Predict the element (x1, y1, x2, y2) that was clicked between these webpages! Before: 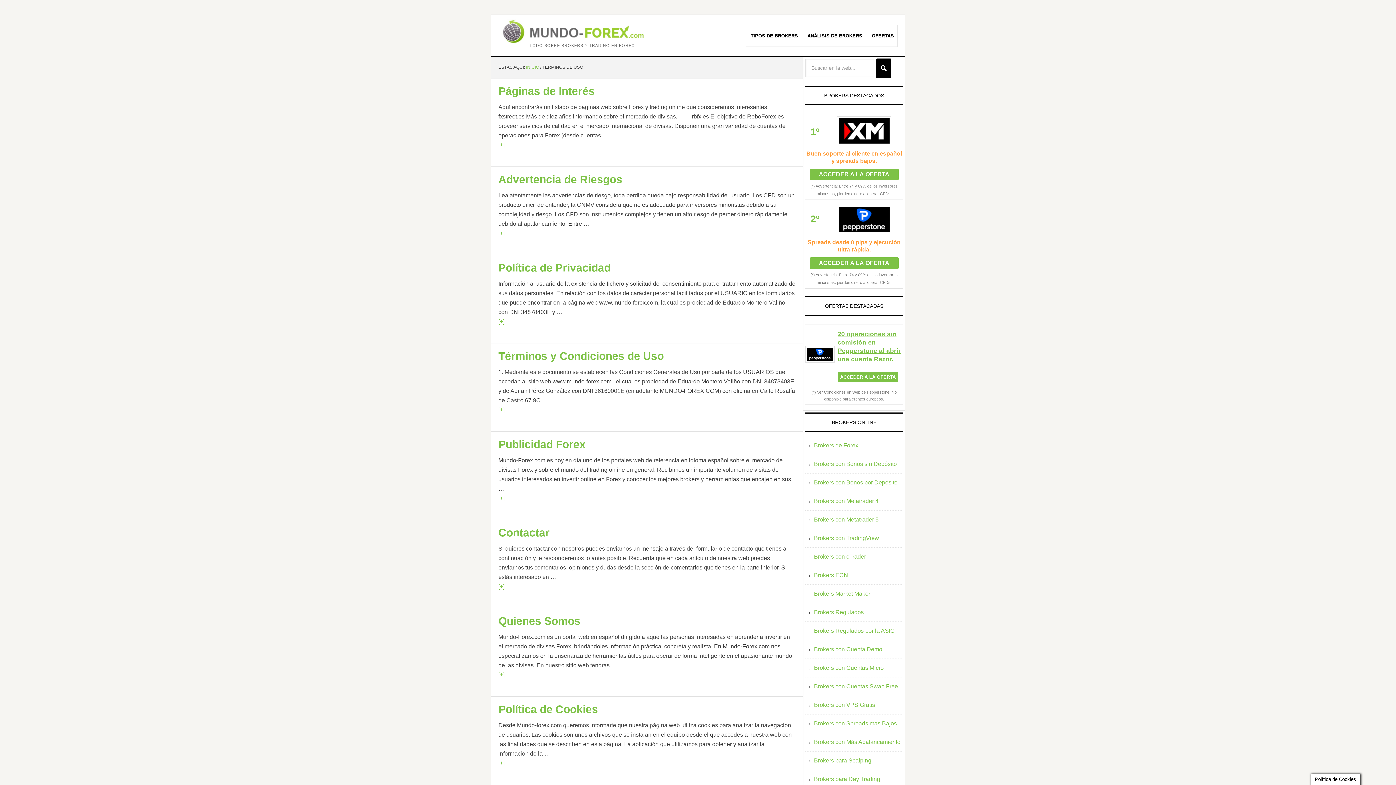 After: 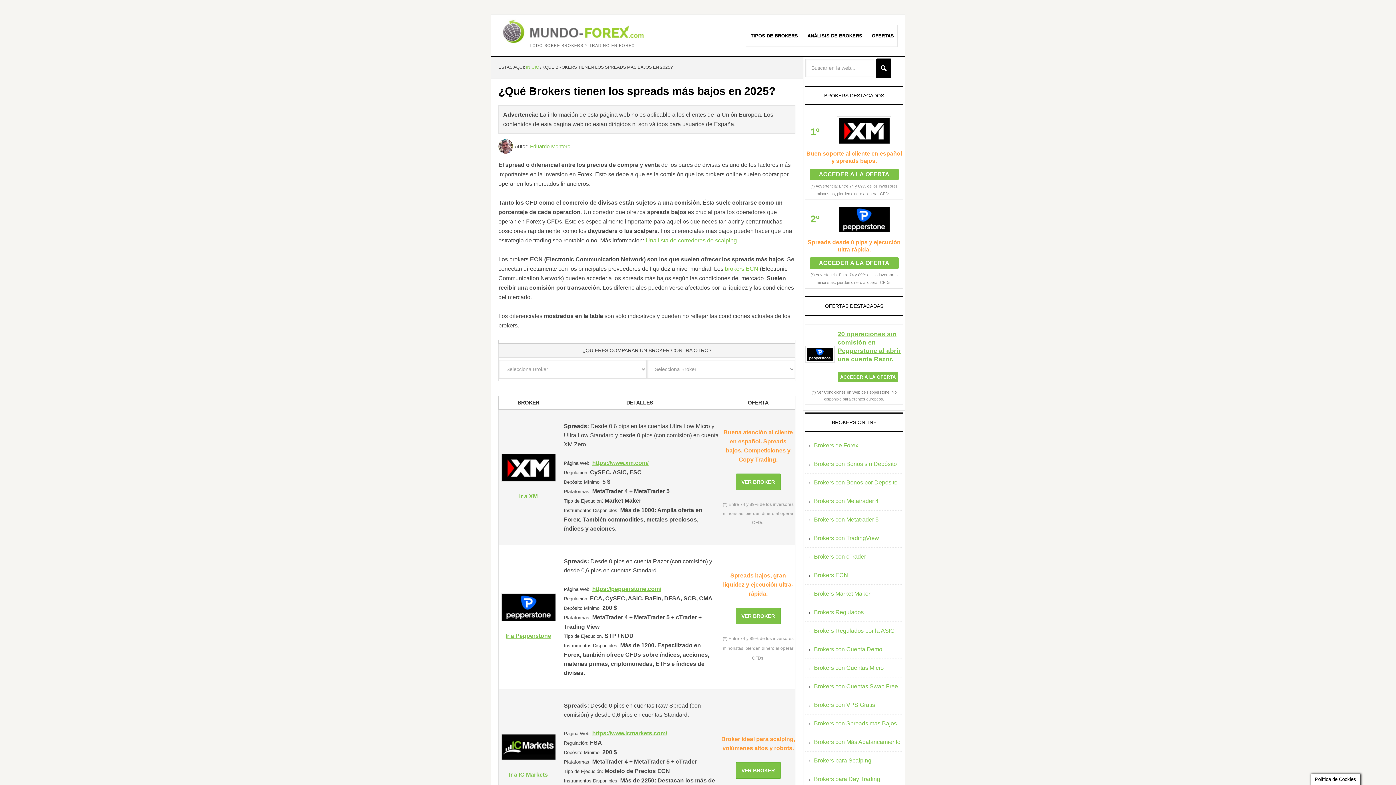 Action: label: Brokers con Spreads más Bajos bbox: (814, 720, 897, 726)